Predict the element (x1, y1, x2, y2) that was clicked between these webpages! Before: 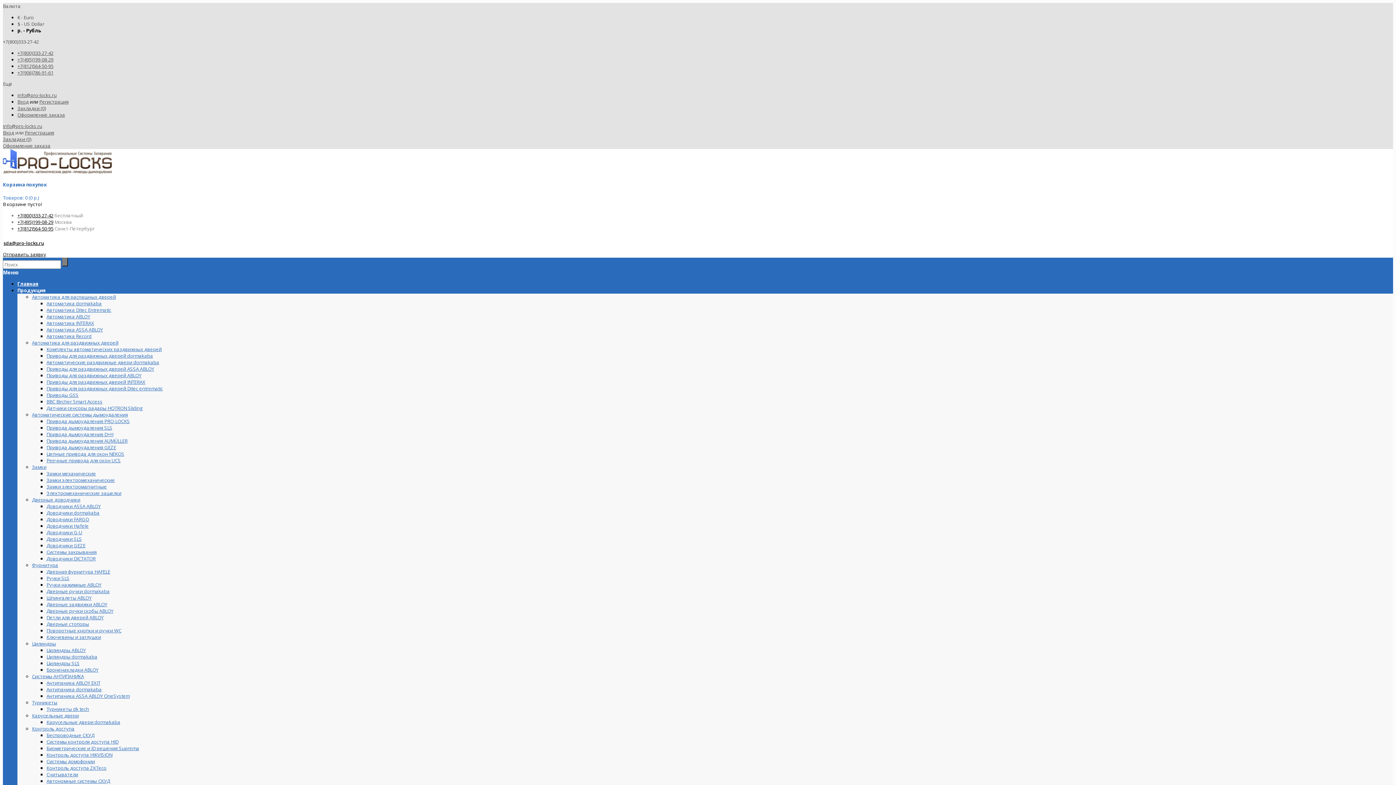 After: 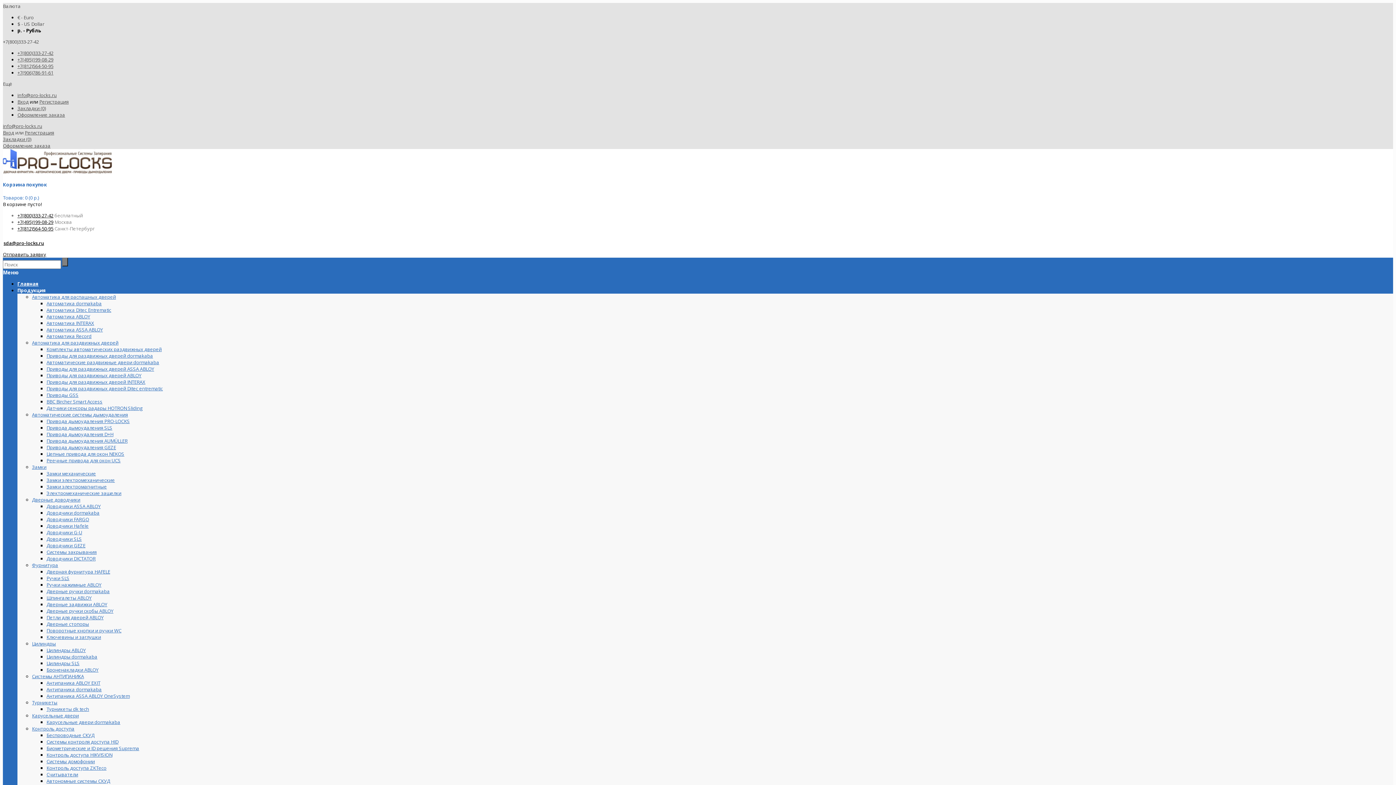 Action: bbox: (39, 98, 68, 105) label: Регистрация